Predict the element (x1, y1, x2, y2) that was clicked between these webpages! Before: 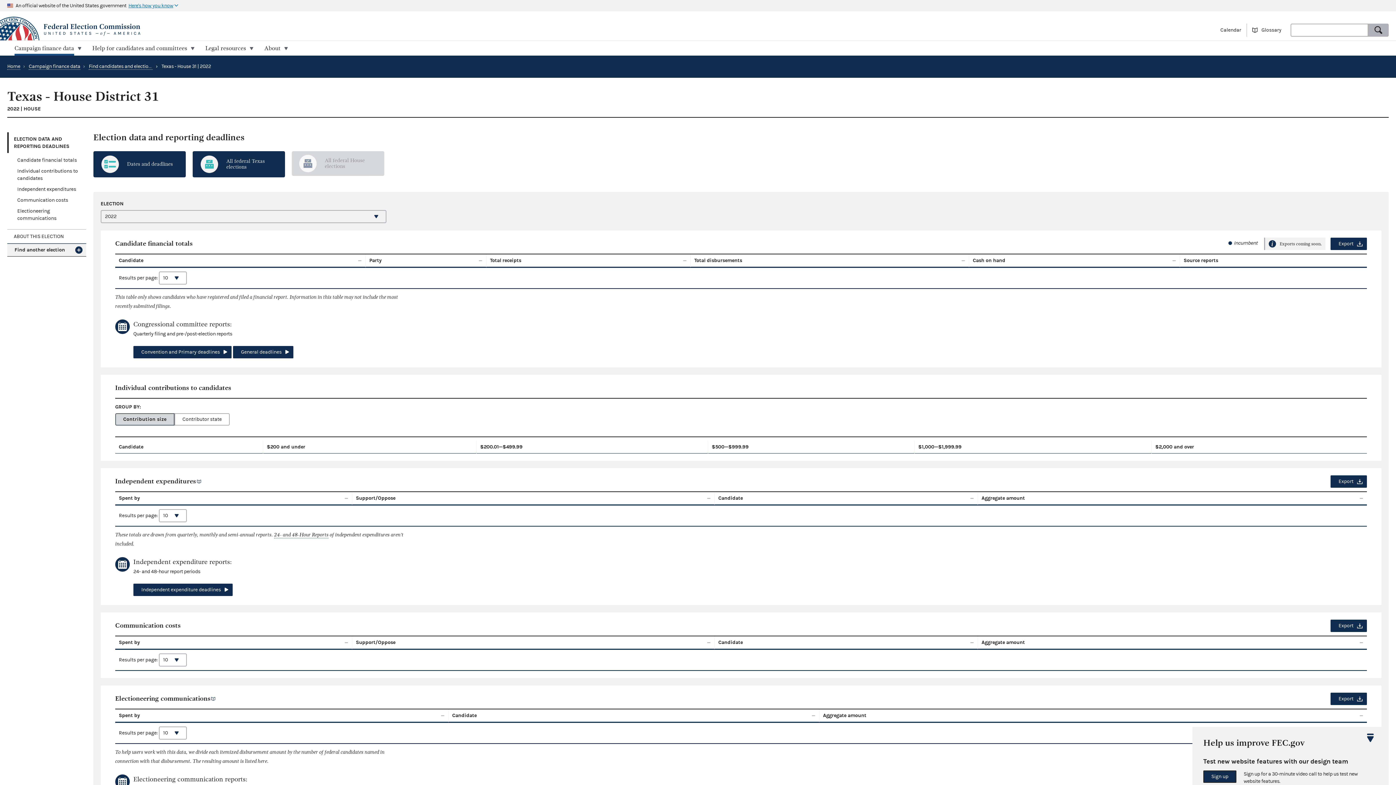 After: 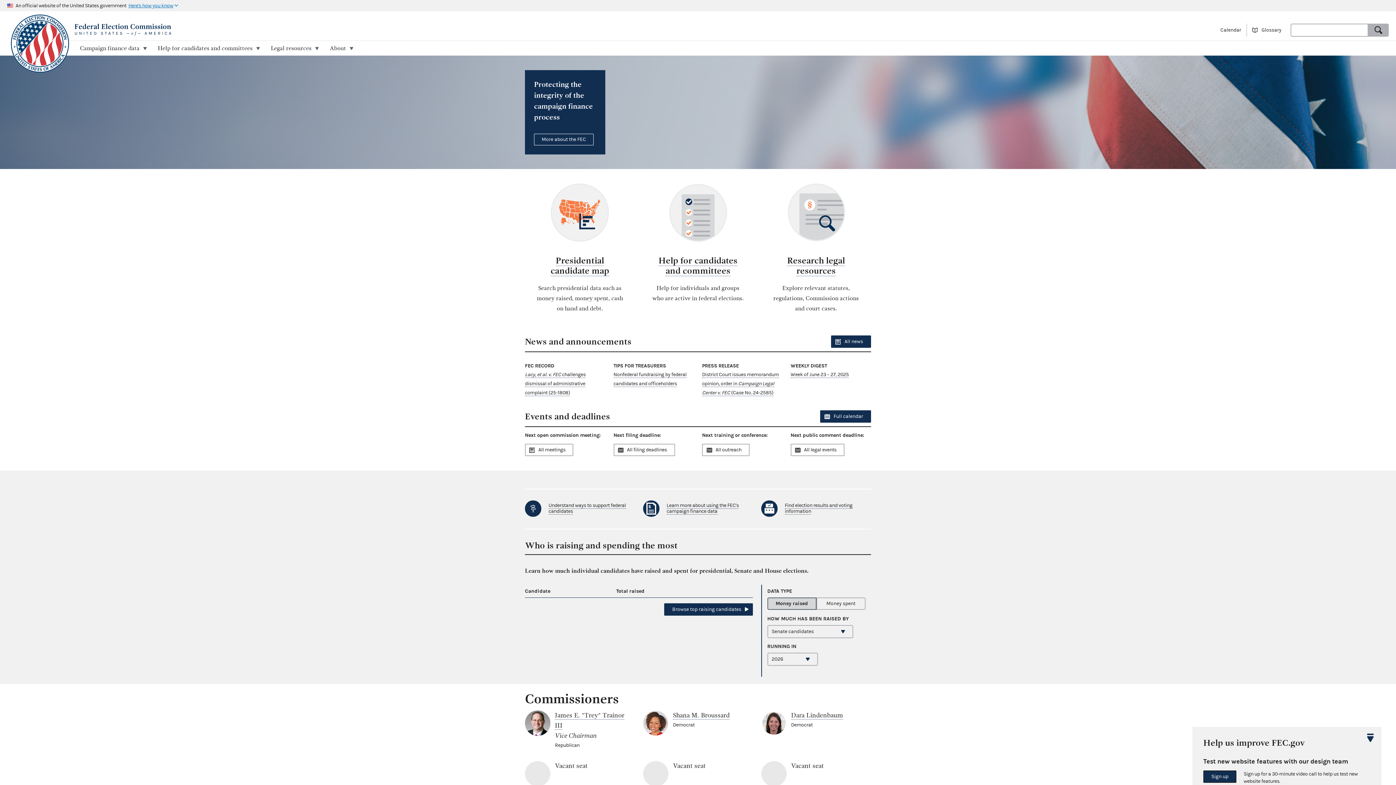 Action: label: Federal Election Commission | United States of America bbox: (0, 23, 698, 36)